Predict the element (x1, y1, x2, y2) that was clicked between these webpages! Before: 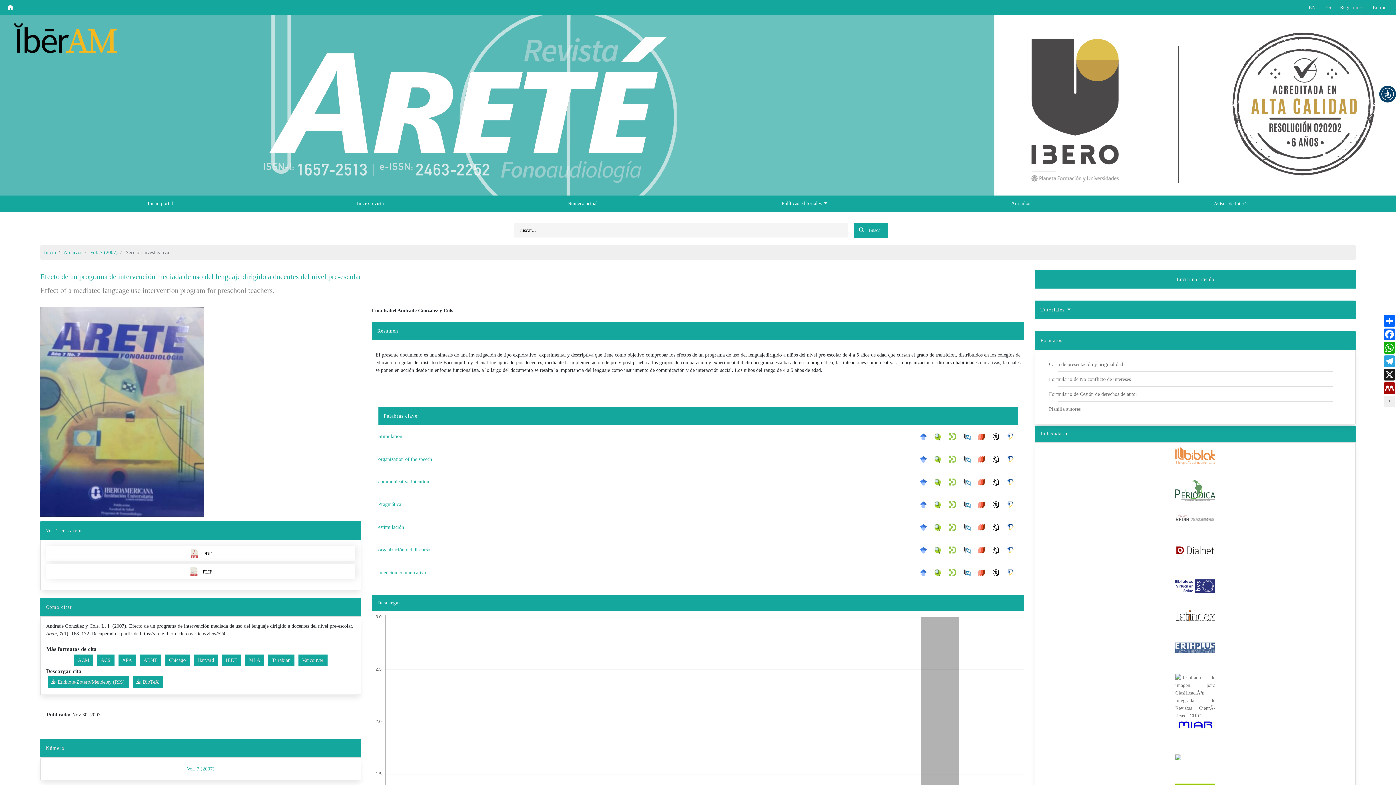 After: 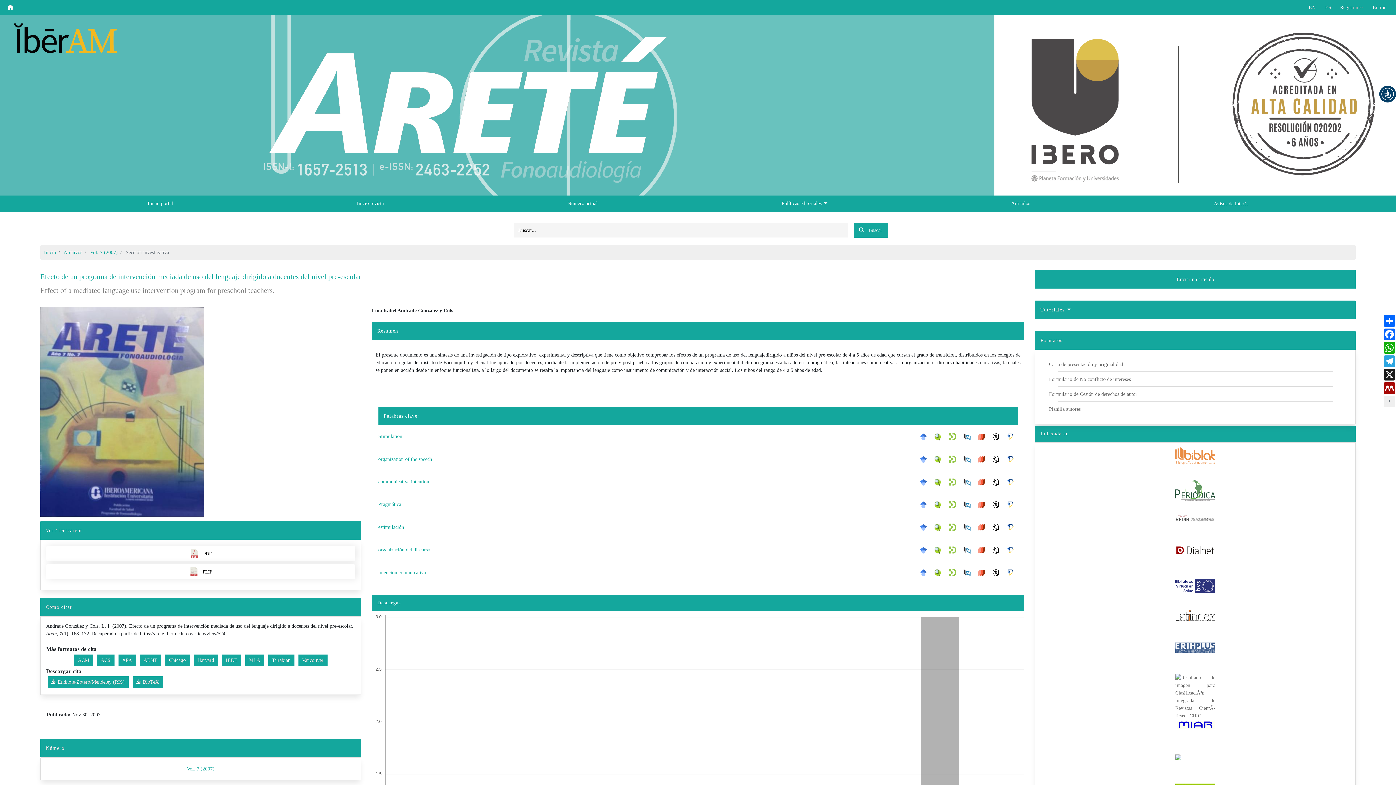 Action: bbox: (978, 546, 988, 554)